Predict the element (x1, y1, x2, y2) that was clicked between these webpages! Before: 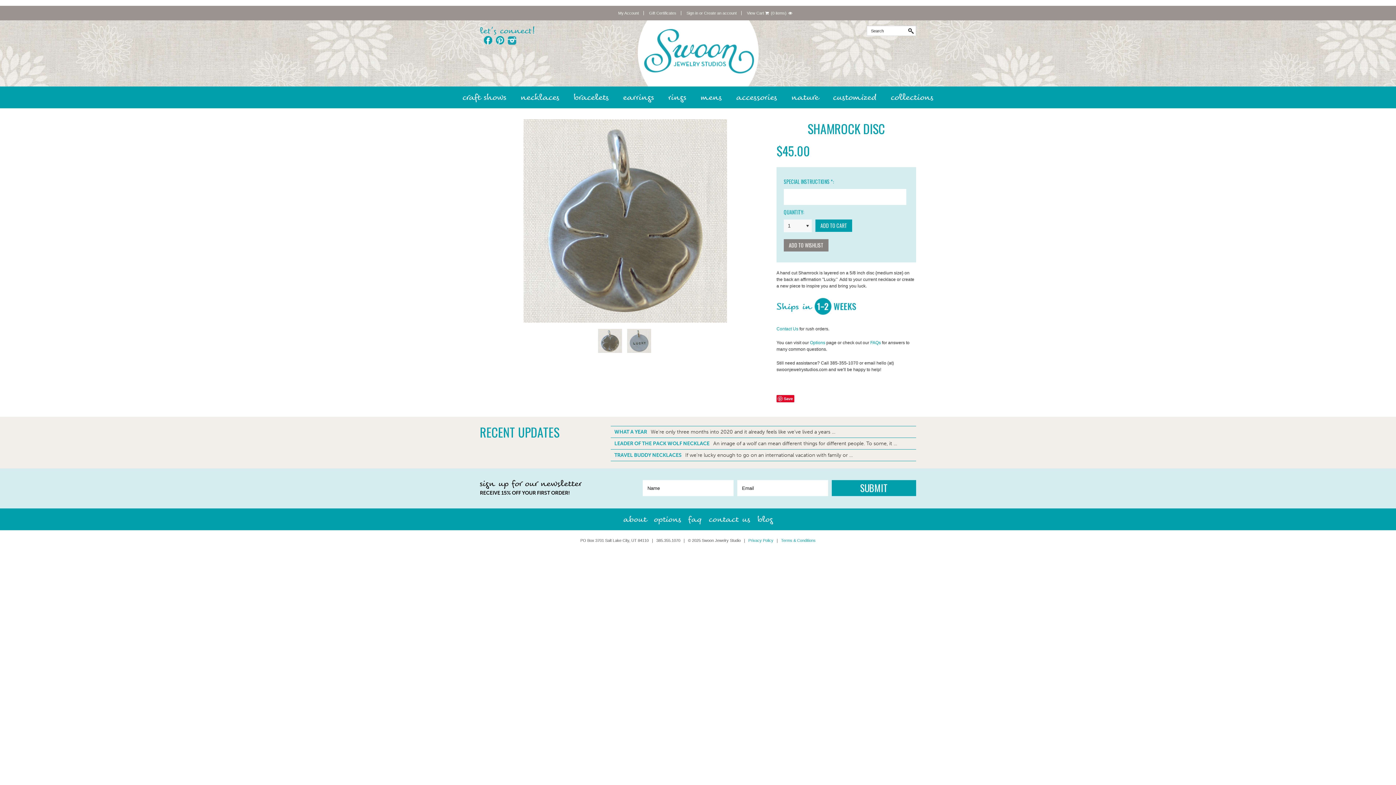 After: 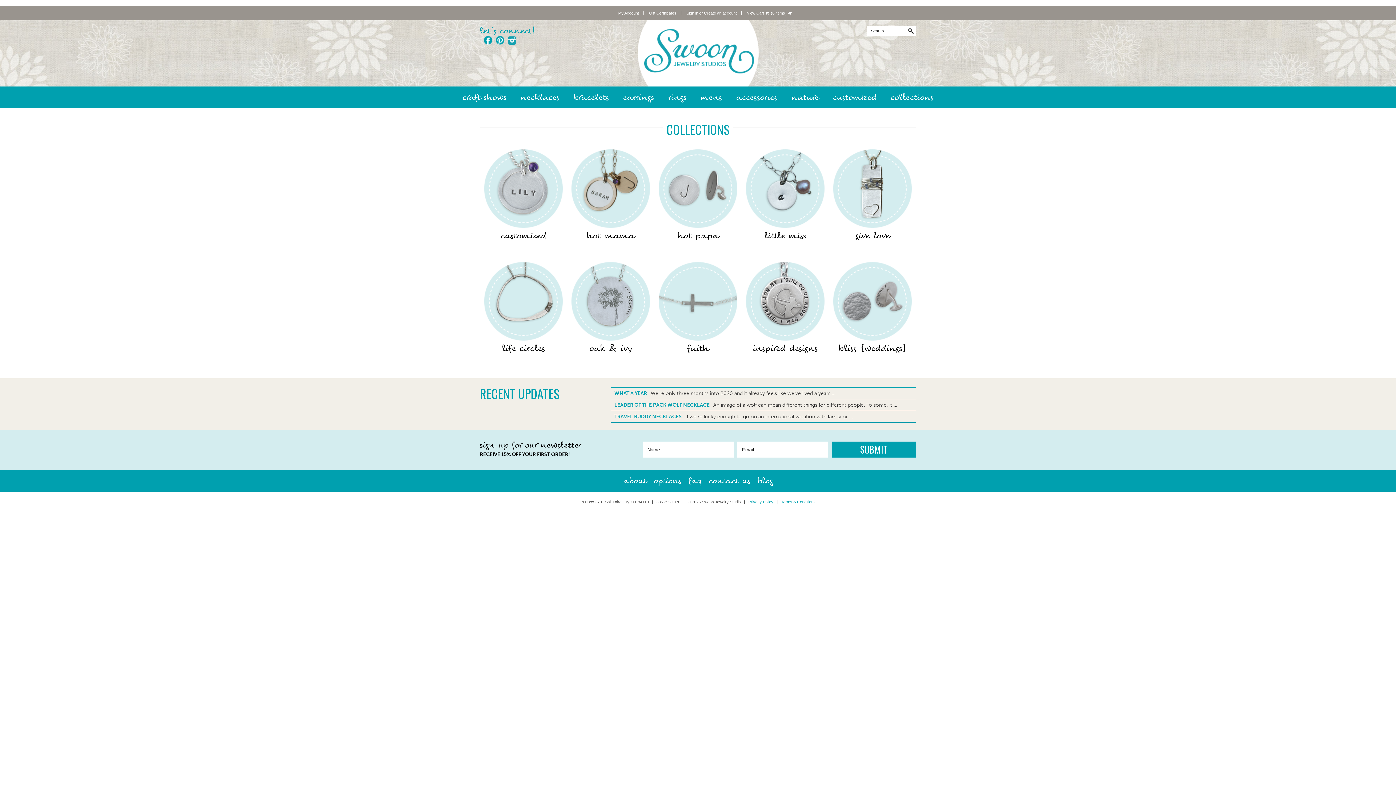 Action: label: collections bbox: (890, 91, 933, 103)